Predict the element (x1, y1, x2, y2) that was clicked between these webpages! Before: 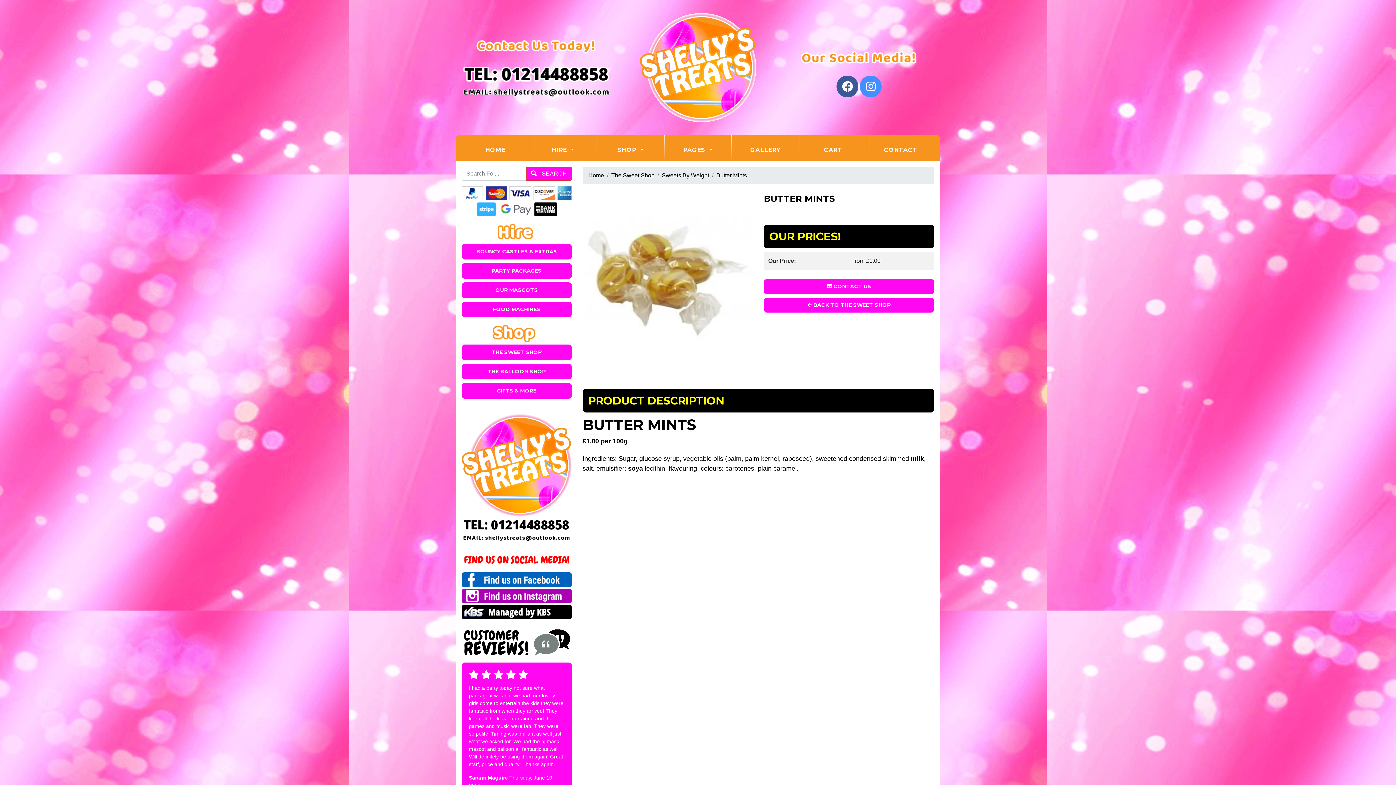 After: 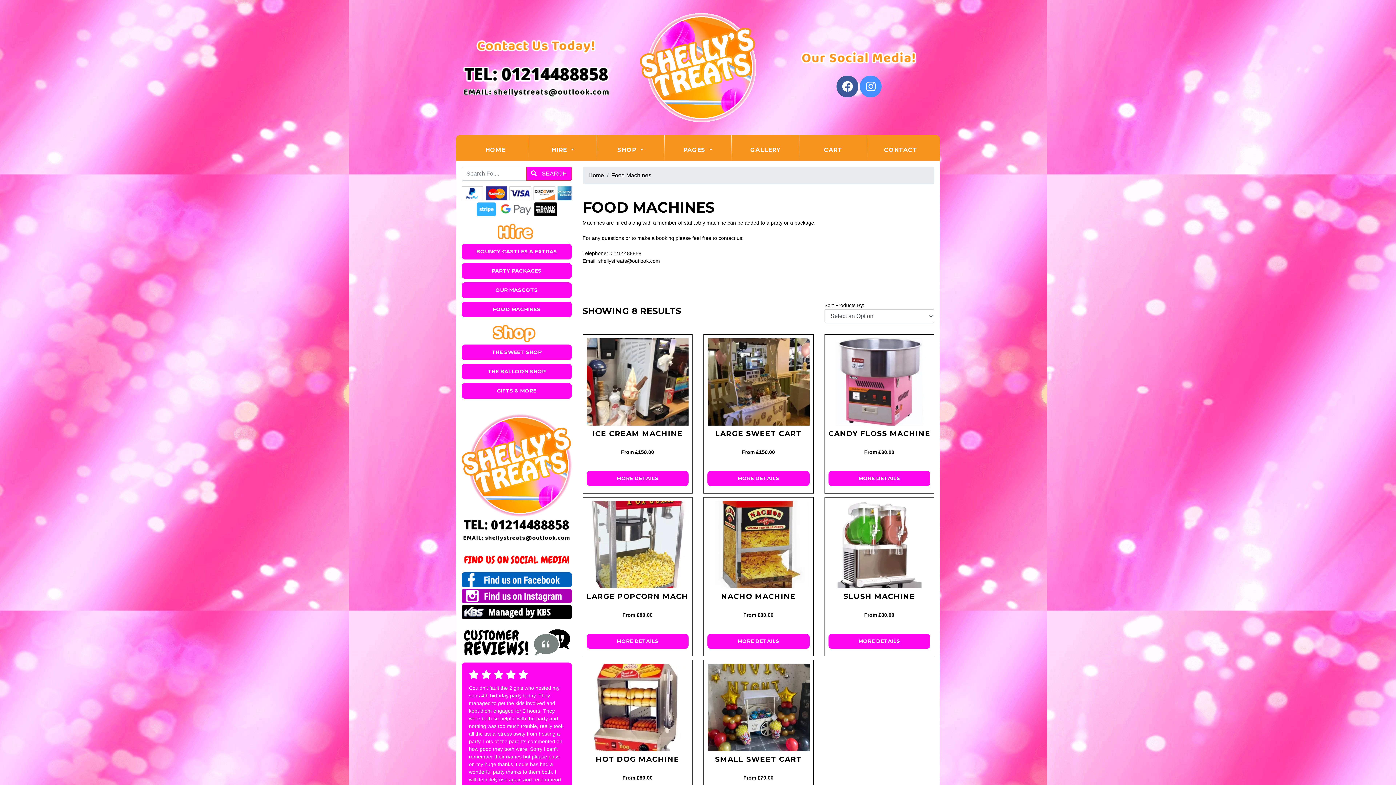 Action: label: FOOD MACHINES bbox: (461, 301, 571, 317)